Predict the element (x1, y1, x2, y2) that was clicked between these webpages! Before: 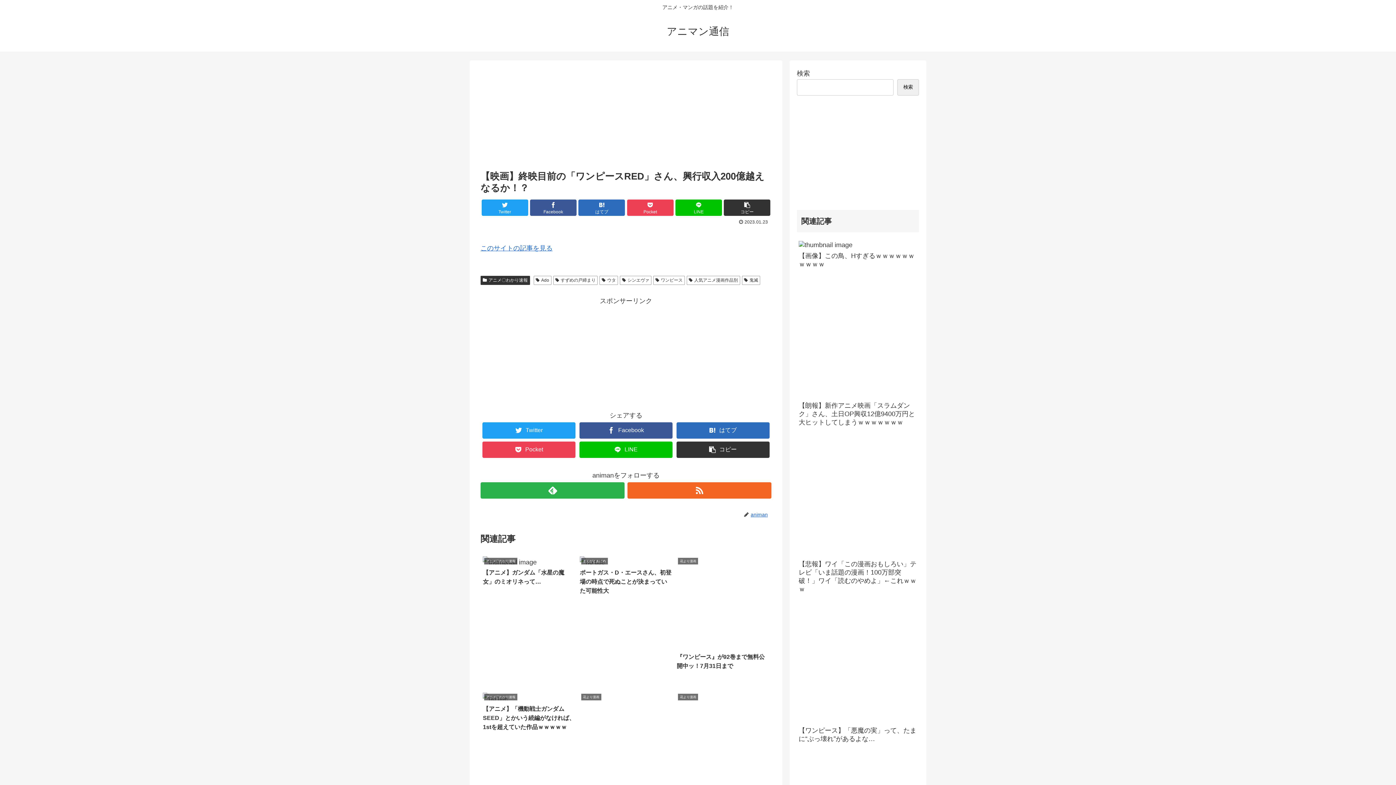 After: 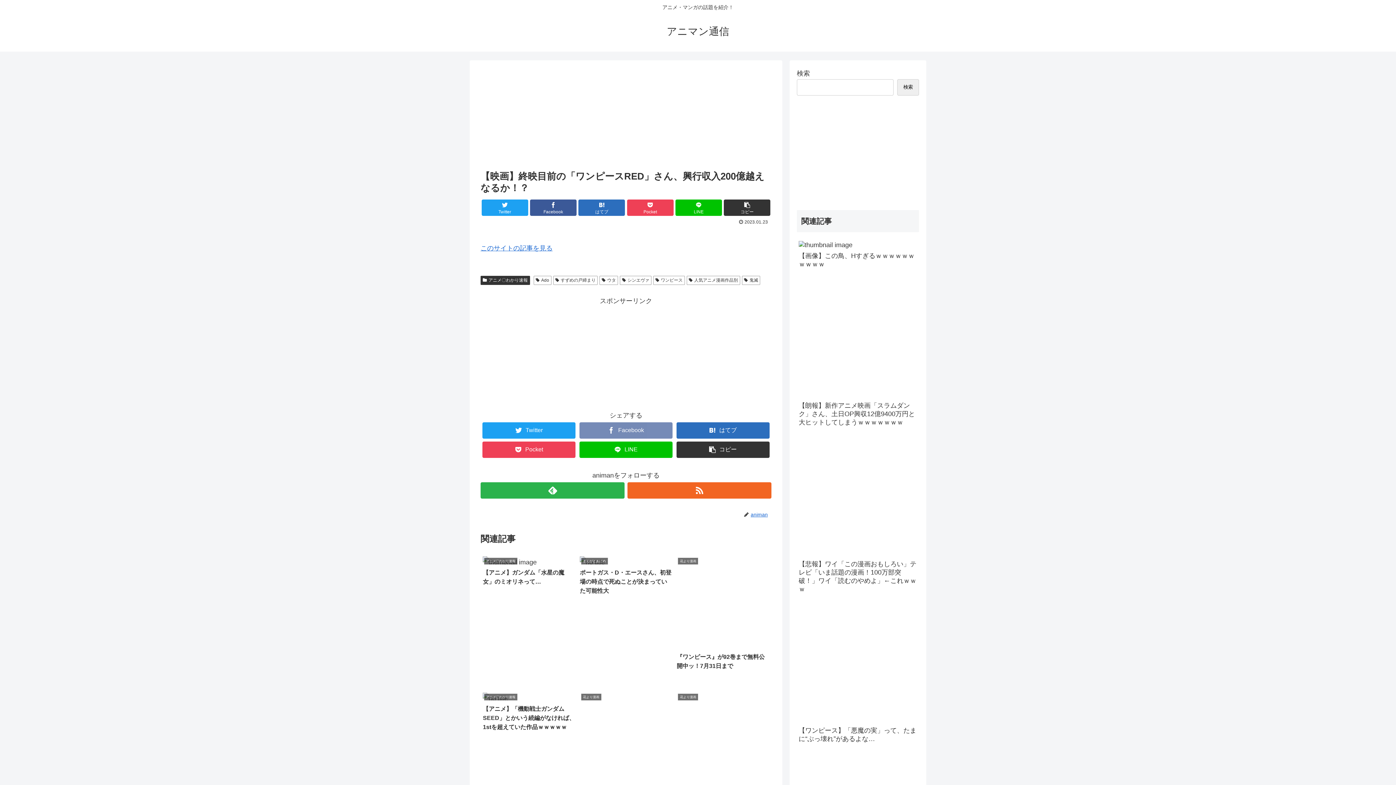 Action: label: Facebook bbox: (579, 422, 672, 438)